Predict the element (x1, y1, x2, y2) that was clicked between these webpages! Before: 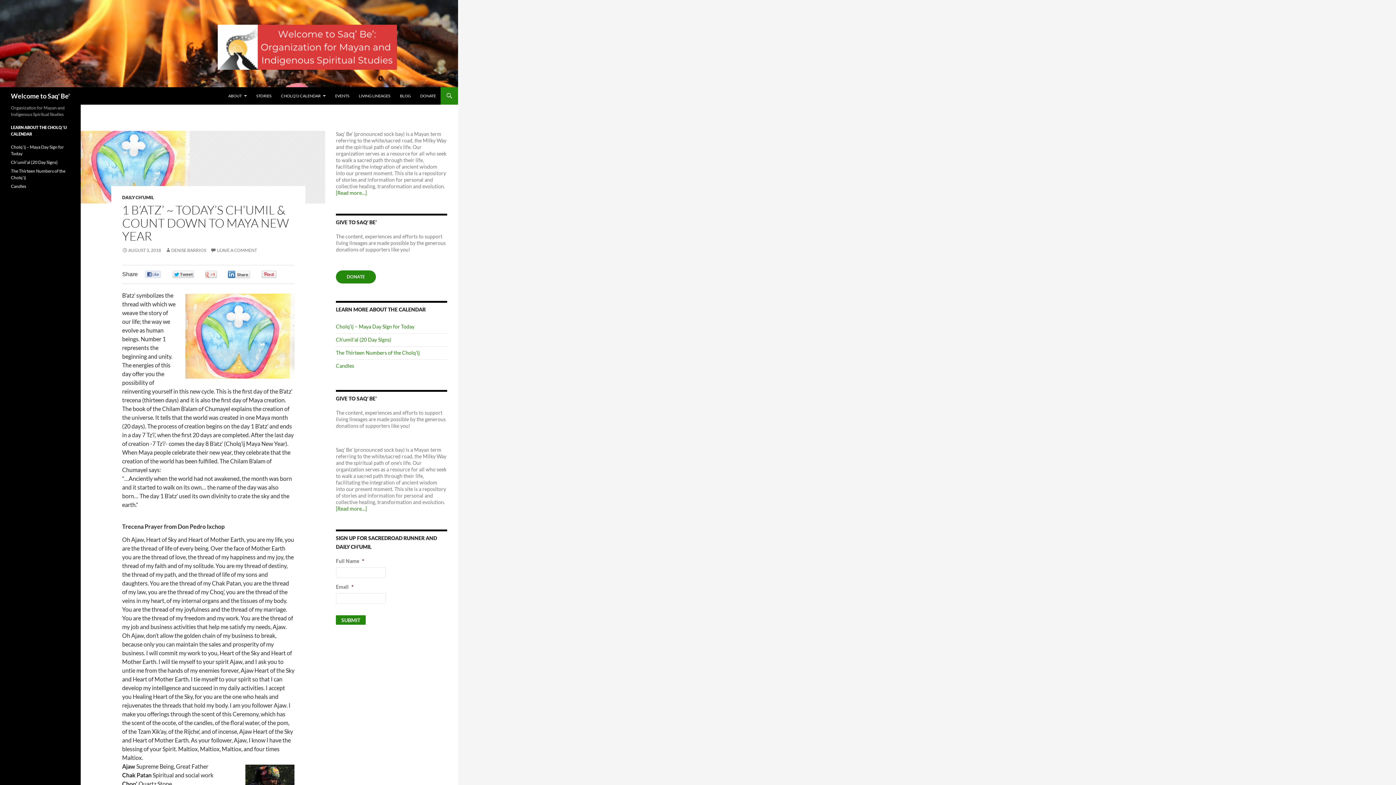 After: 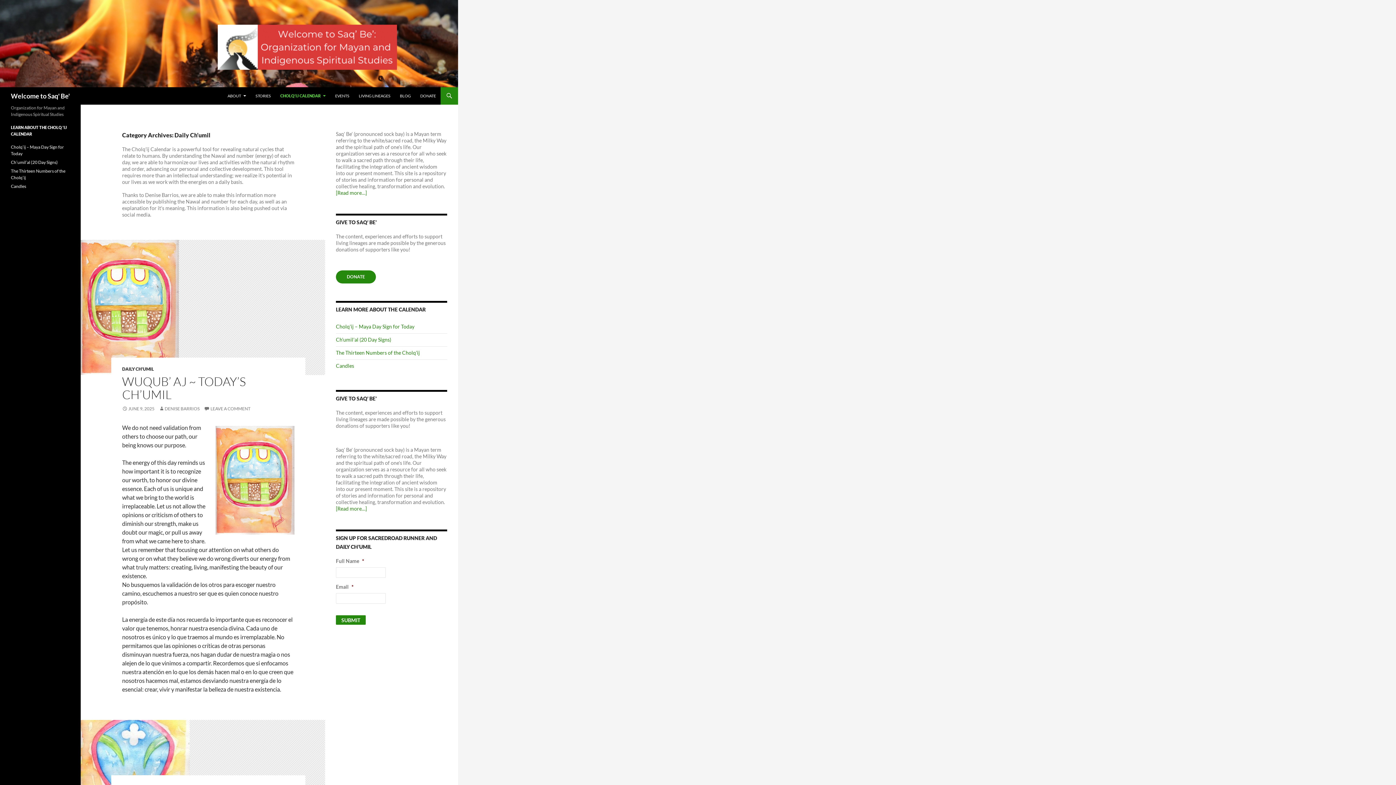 Action: label: DAILY CH'UMIL bbox: (122, 194, 153, 200)